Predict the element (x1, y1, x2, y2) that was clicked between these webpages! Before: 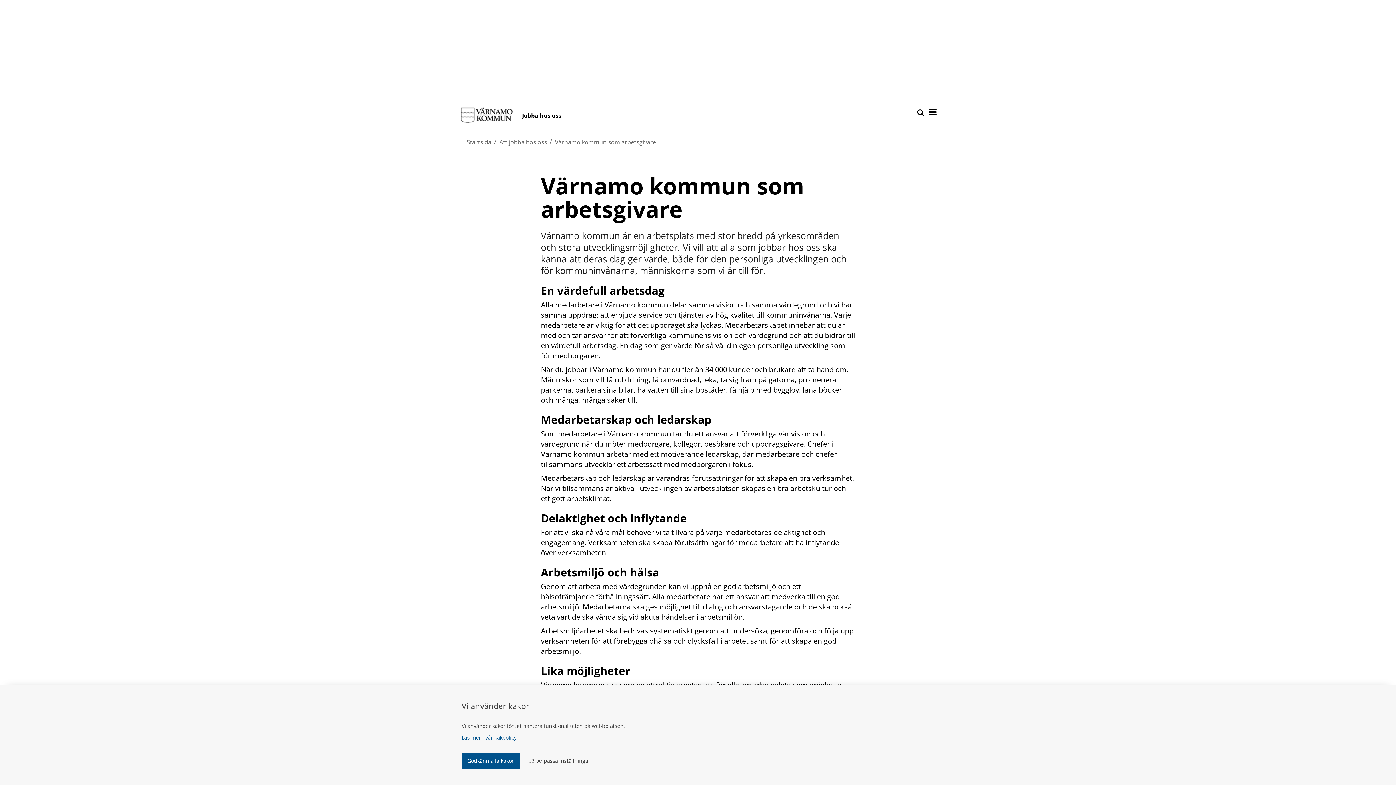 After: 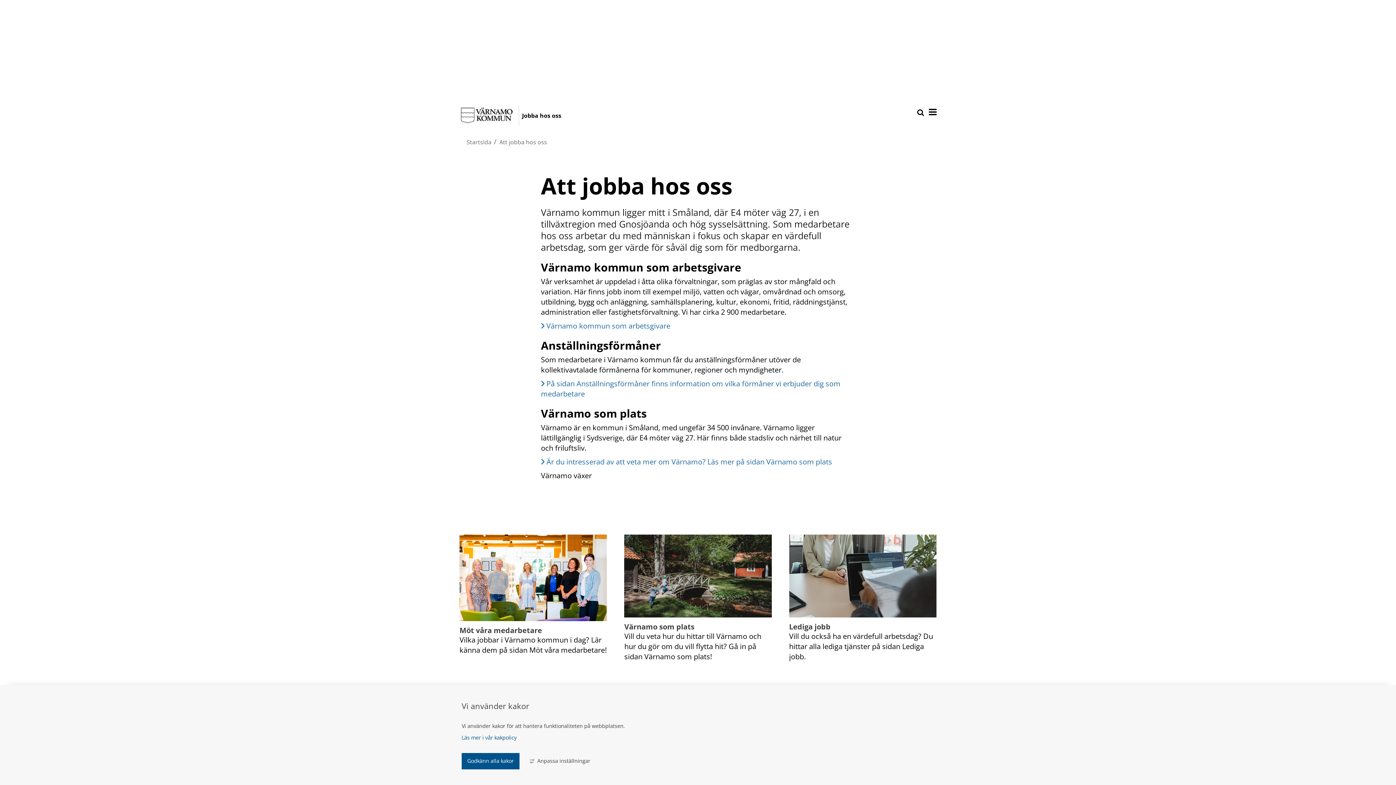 Action: bbox: (499, 138, 547, 146) label: Att jobba hos oss